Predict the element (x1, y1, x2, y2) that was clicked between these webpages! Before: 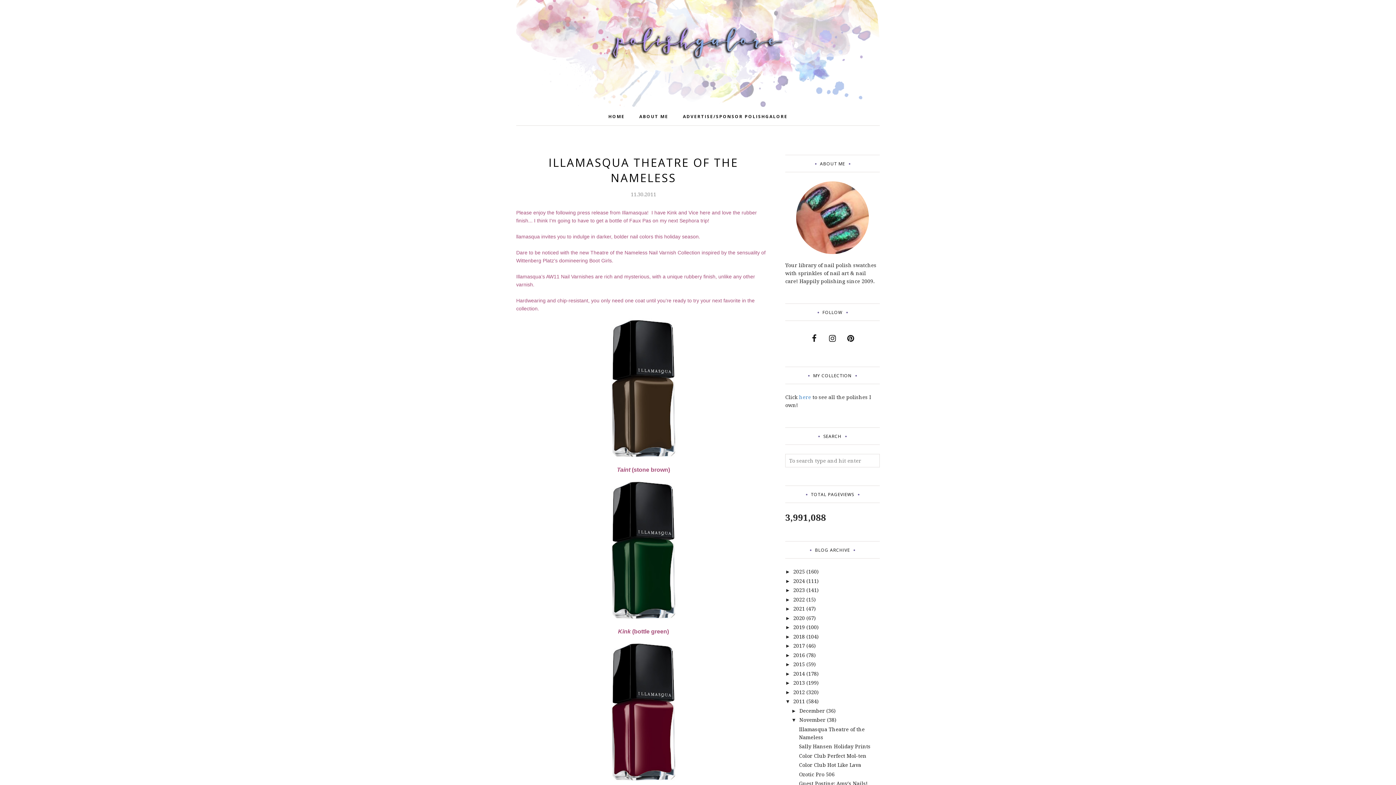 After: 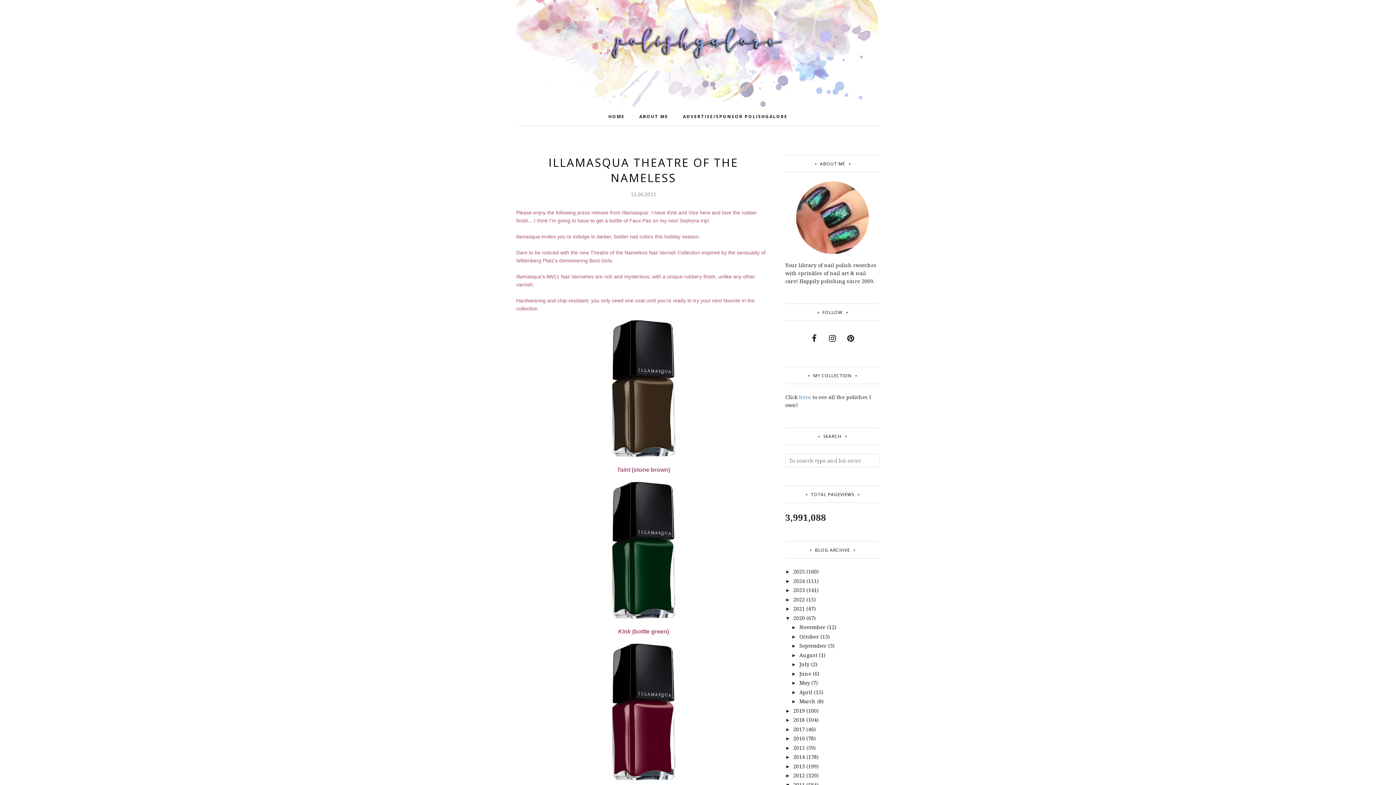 Action: bbox: (785, 615, 793, 621) label: ►  